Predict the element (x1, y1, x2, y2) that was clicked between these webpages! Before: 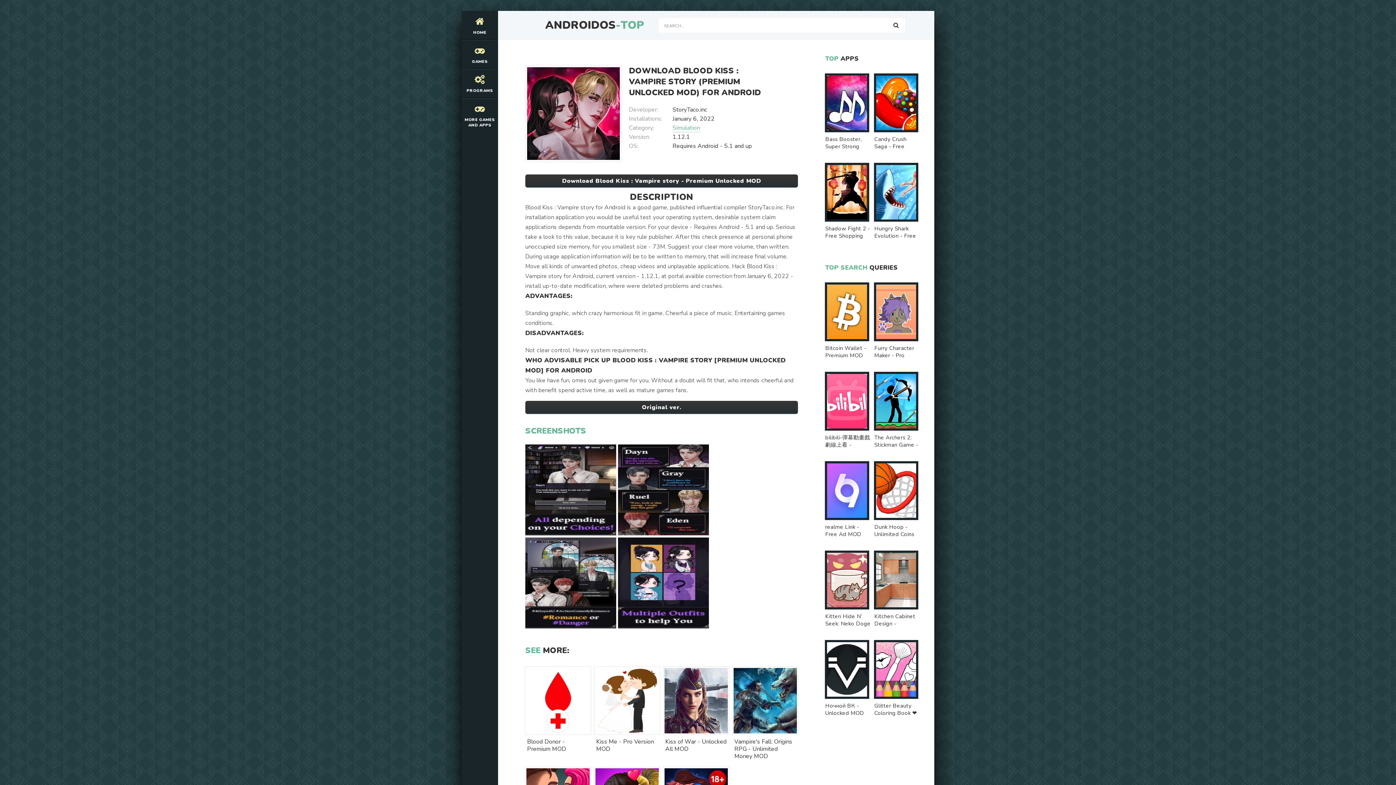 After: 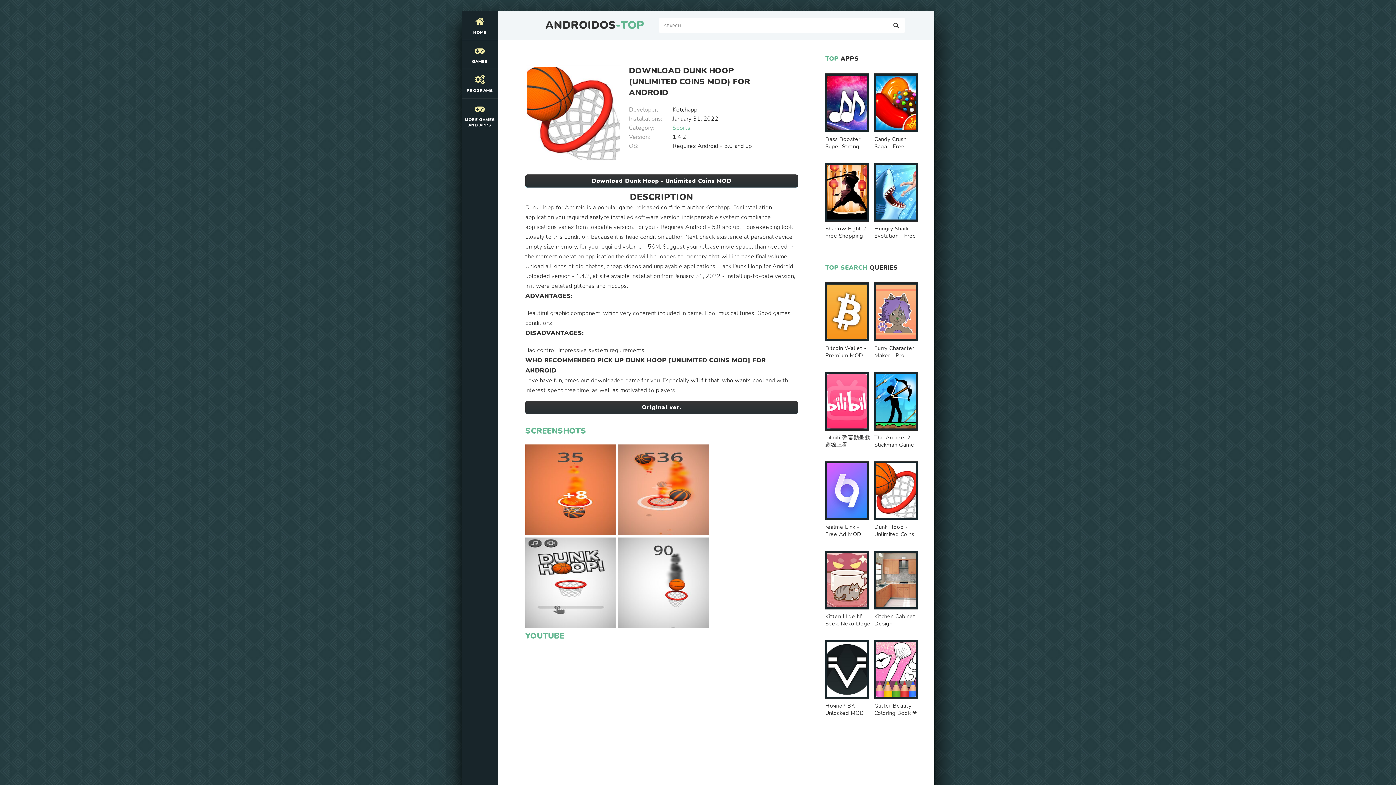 Action: bbox: (874, 461, 920, 540) label: Dunk Hoop - Unlimited Coins MOD